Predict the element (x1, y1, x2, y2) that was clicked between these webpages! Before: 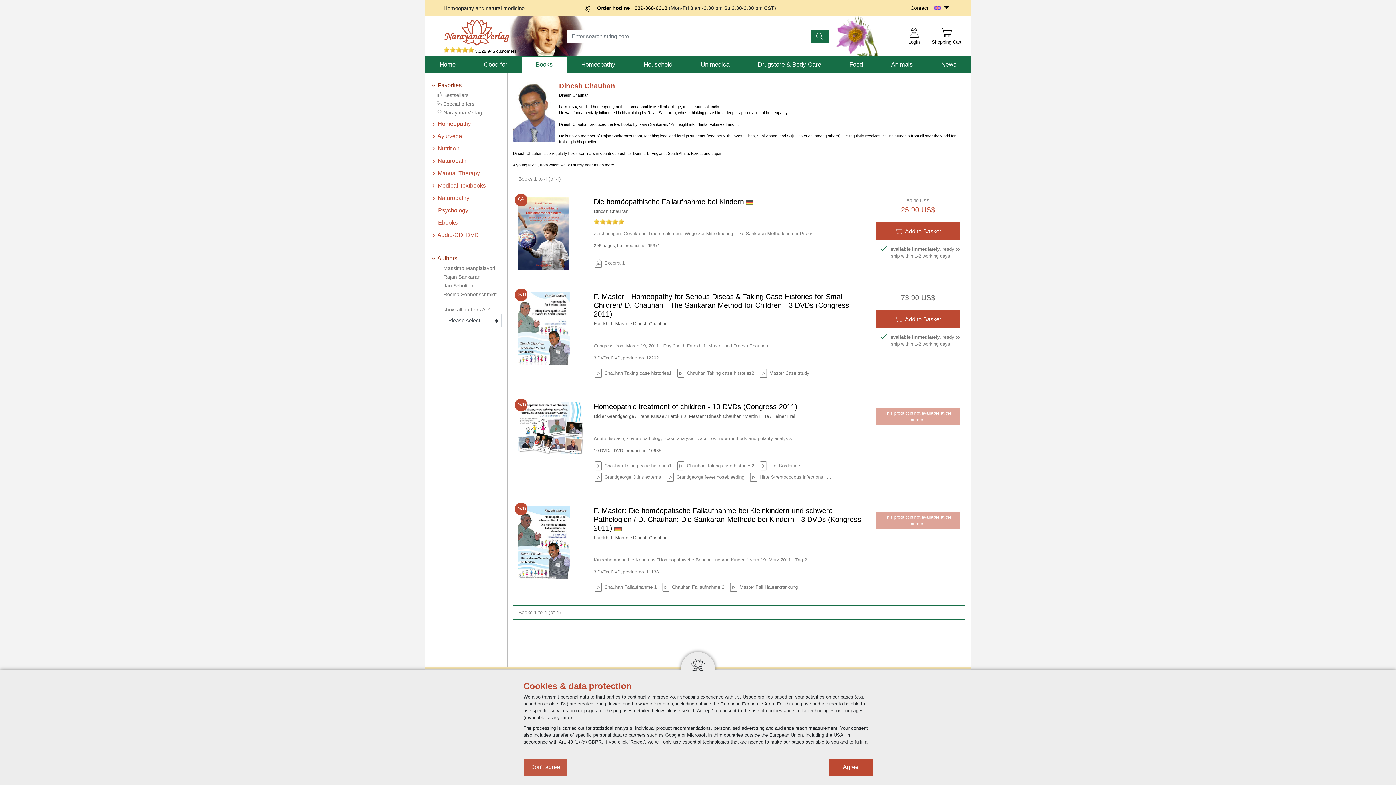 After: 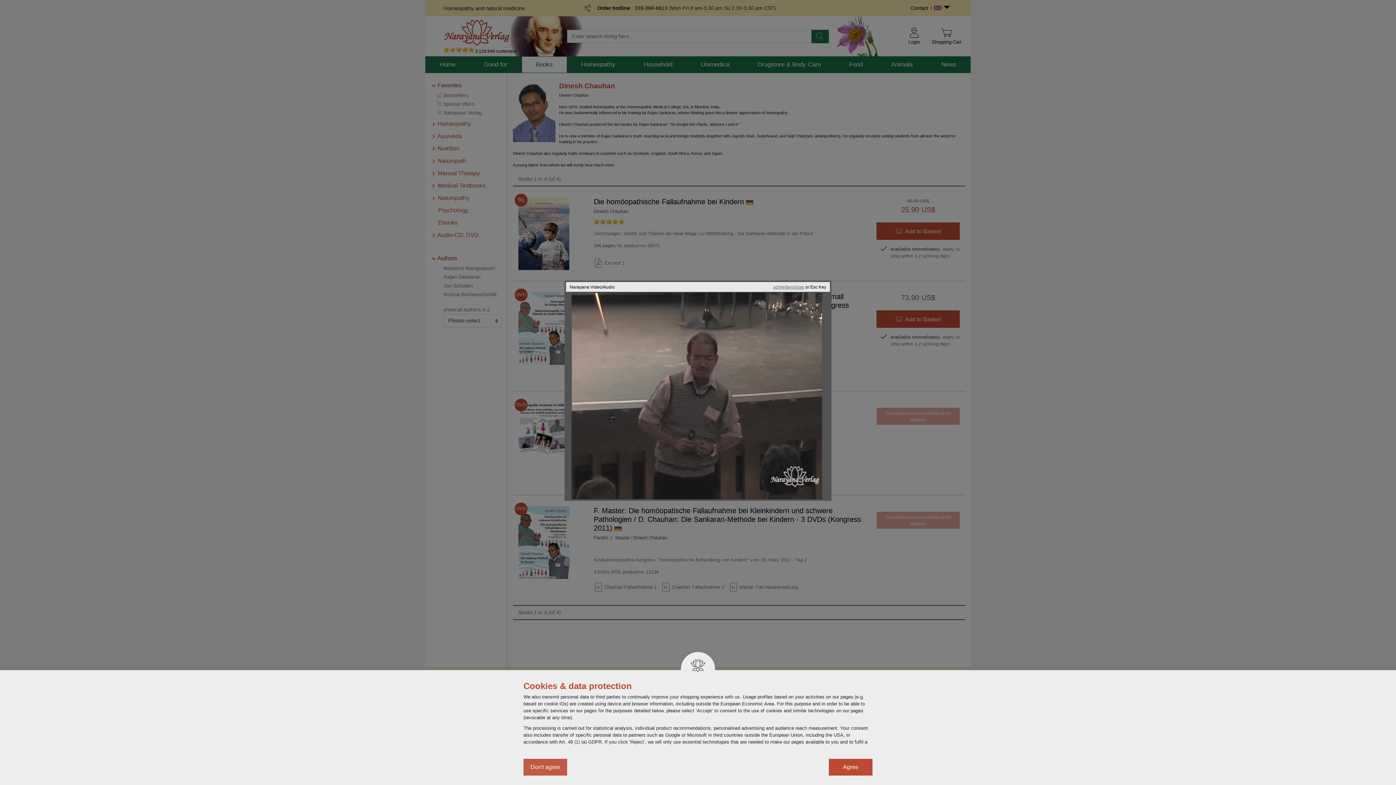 Action: bbox: (593, 461, 675, 470) label:  
Chauhan Taking case histories1